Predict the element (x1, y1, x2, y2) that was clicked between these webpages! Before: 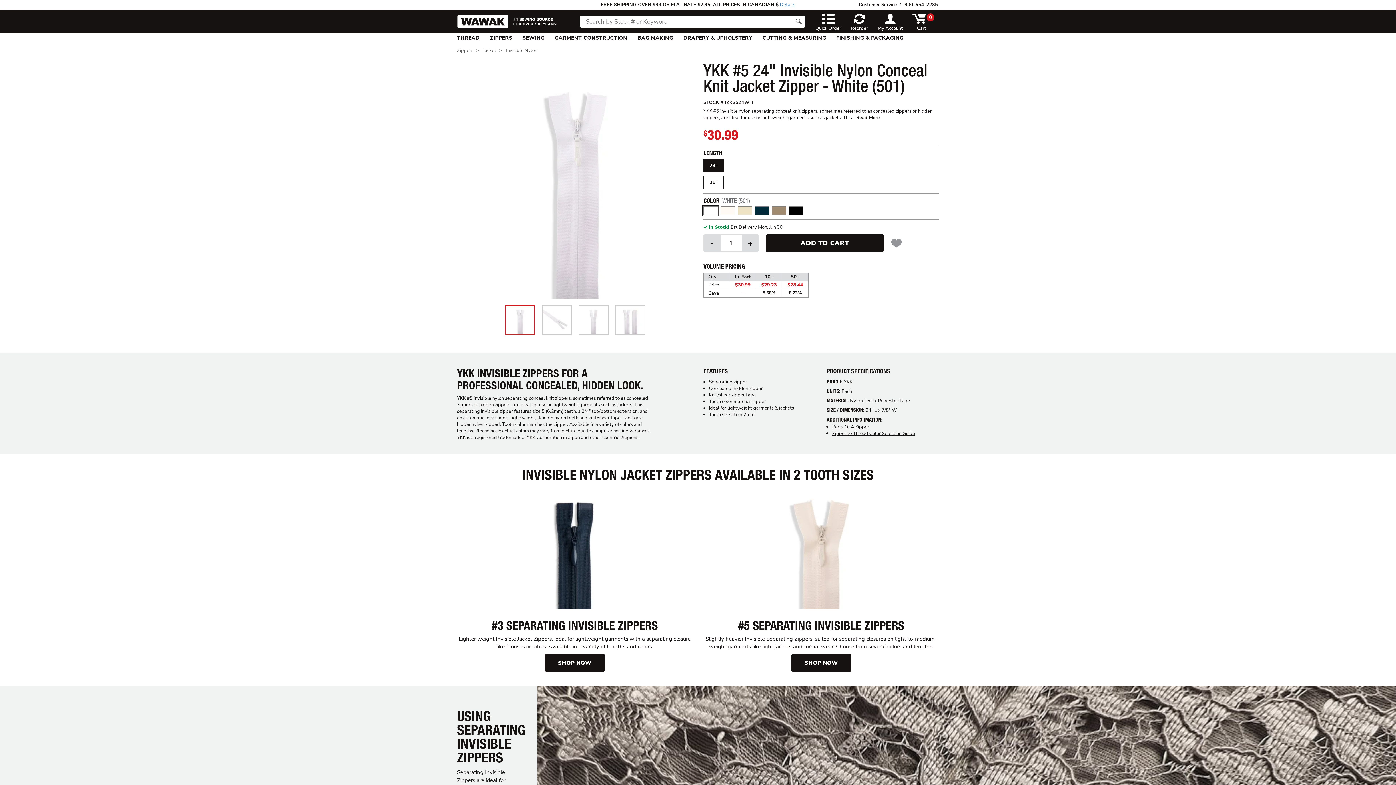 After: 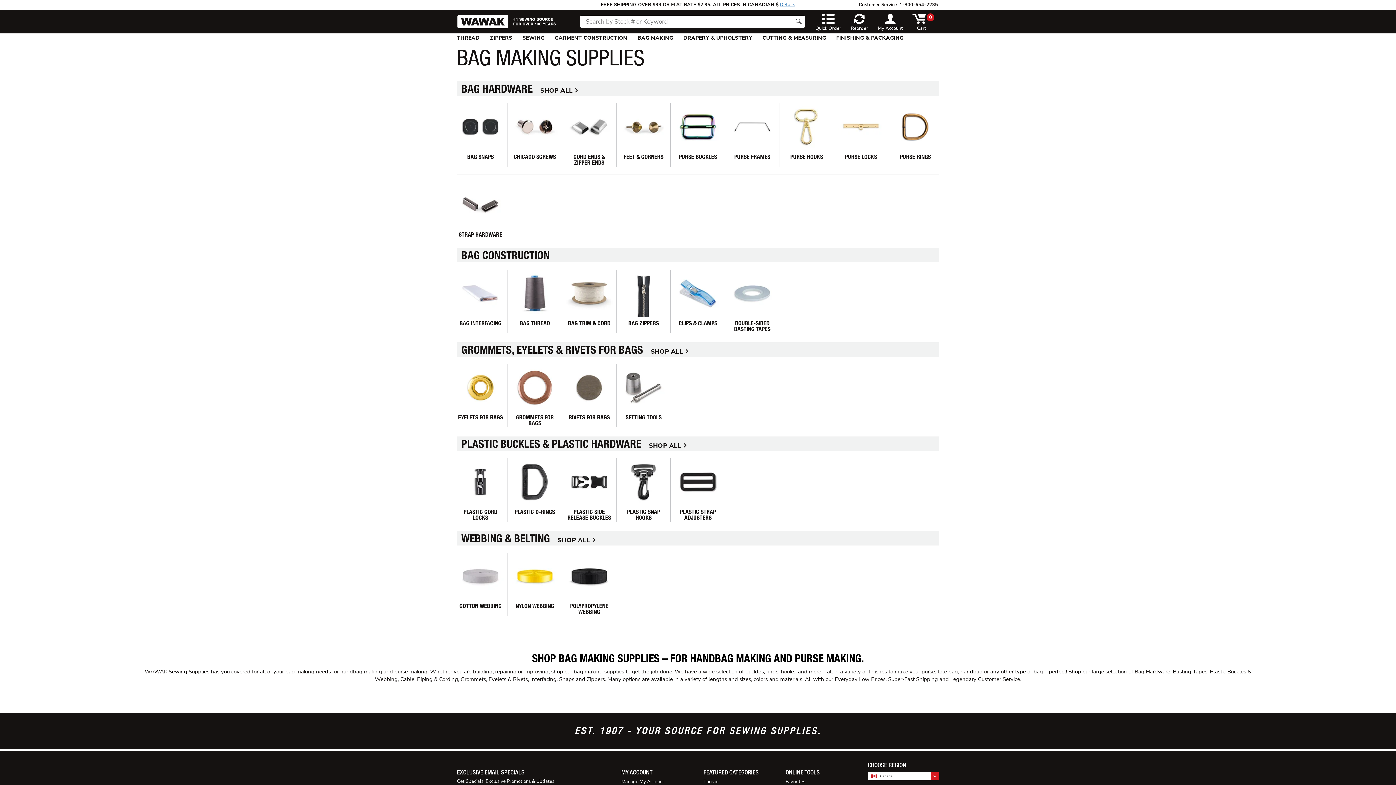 Action: label: BAG MAKING bbox: (632, 33, 678, 42)